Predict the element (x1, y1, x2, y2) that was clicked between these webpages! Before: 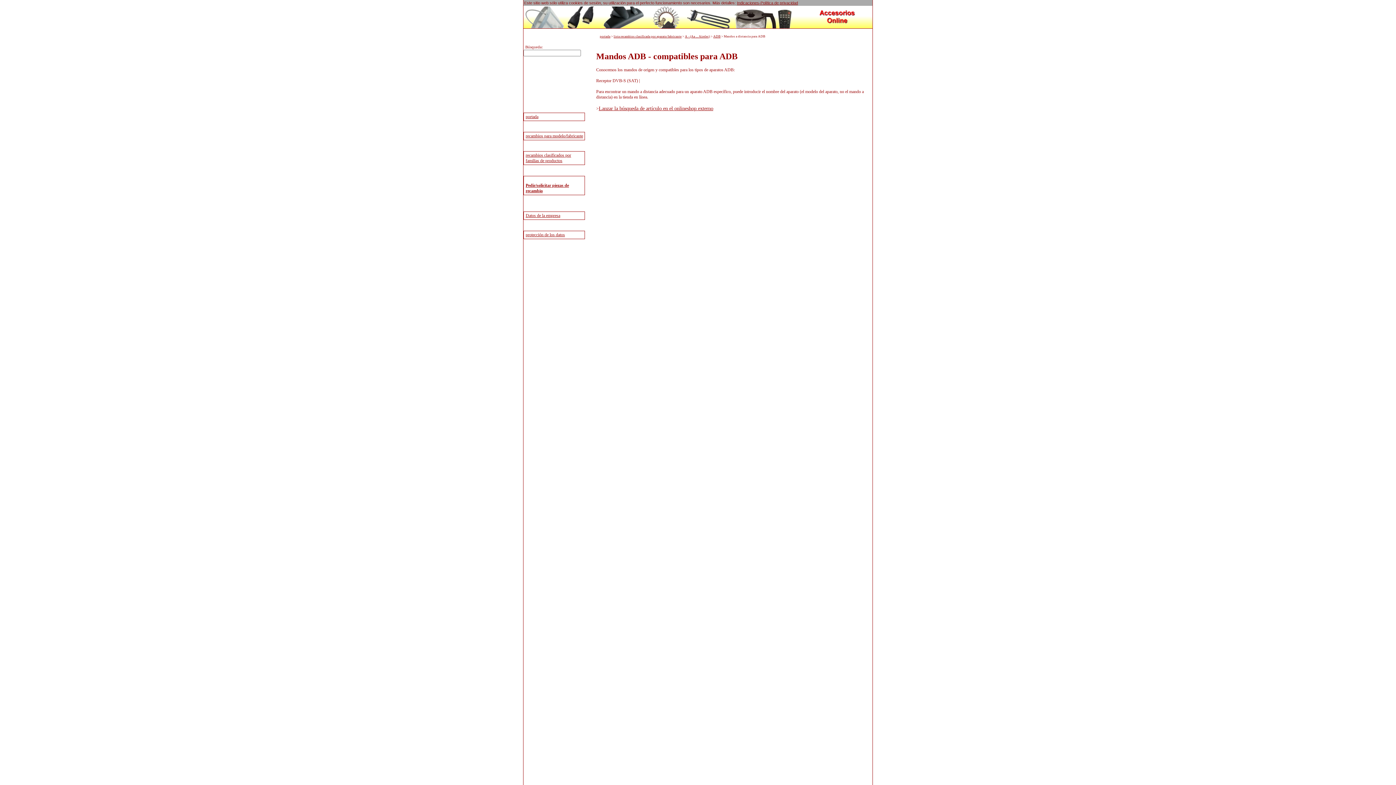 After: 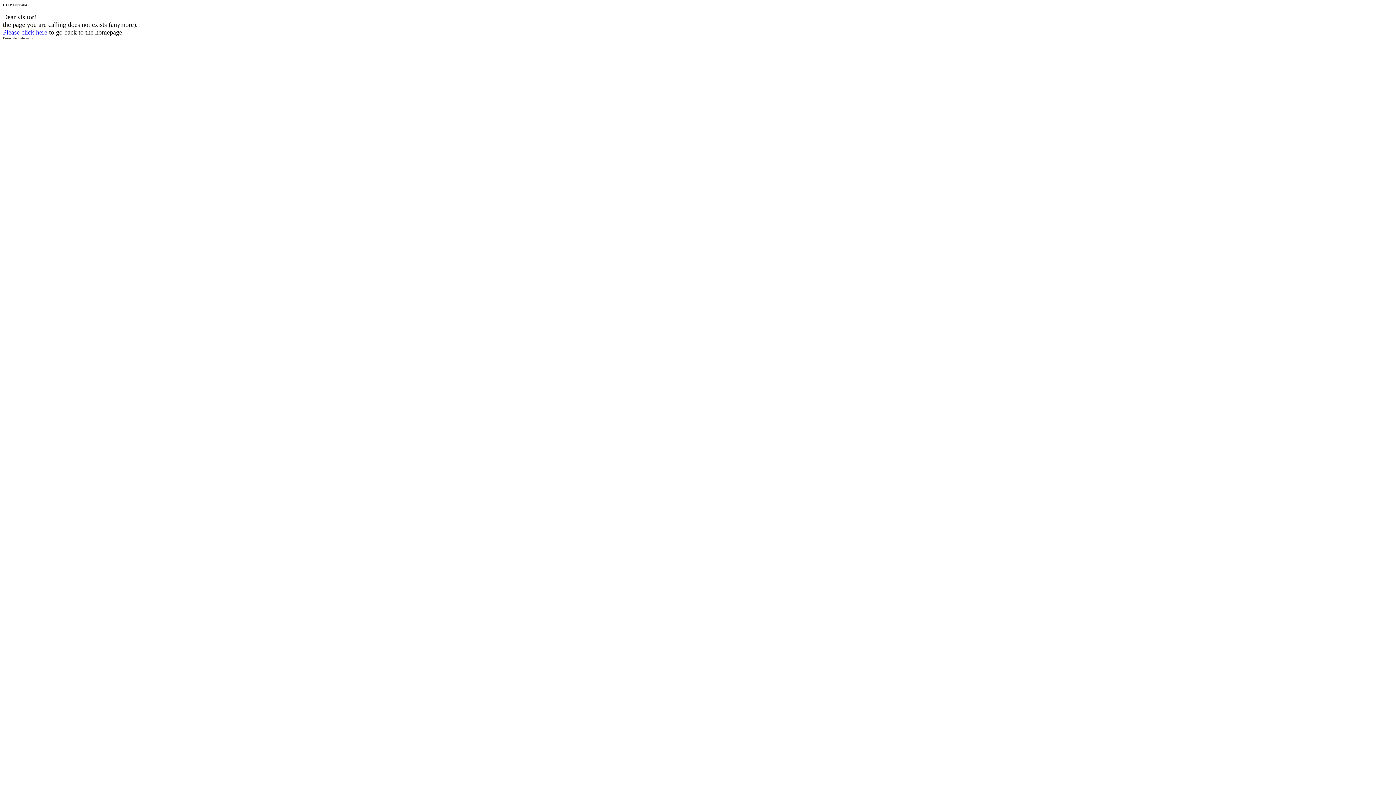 Action: label: ADB bbox: (713, 34, 720, 38)